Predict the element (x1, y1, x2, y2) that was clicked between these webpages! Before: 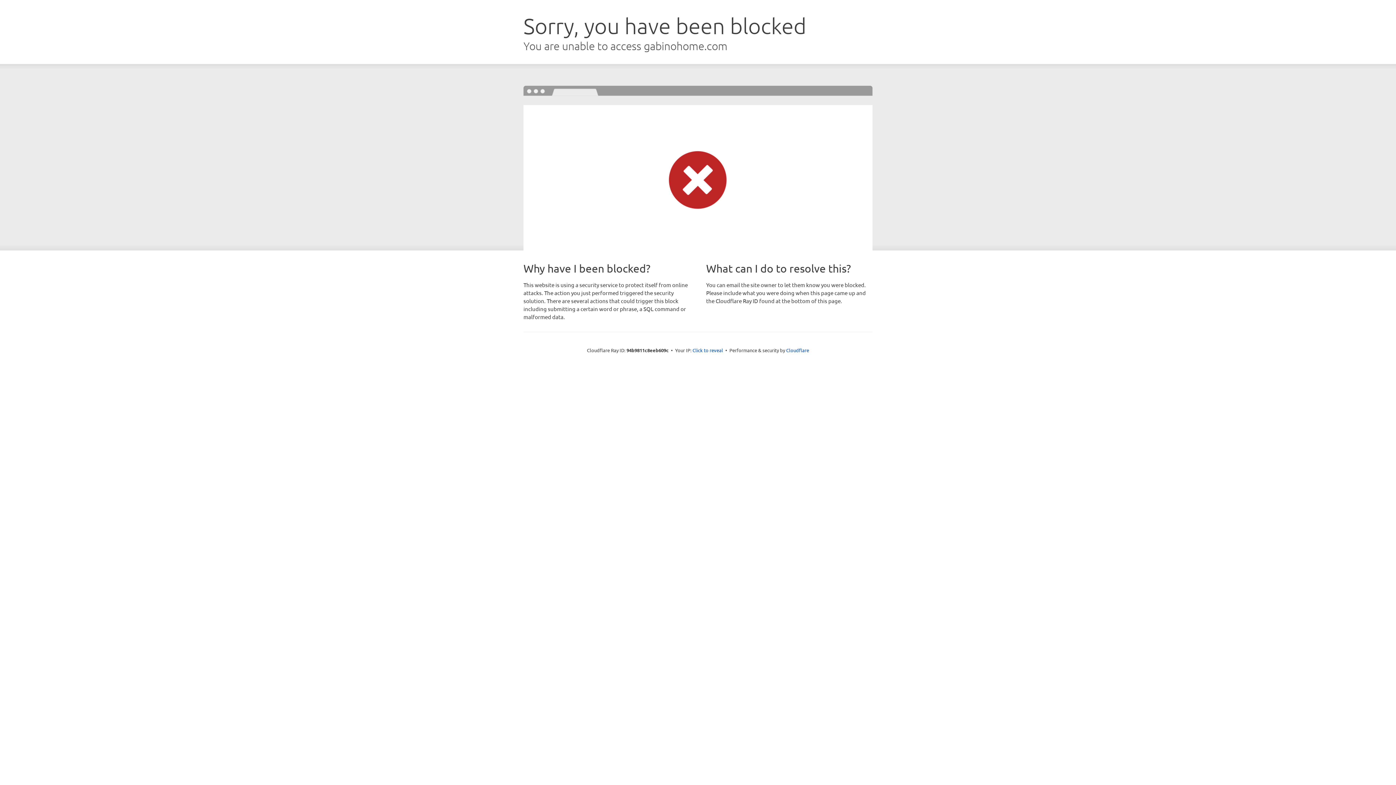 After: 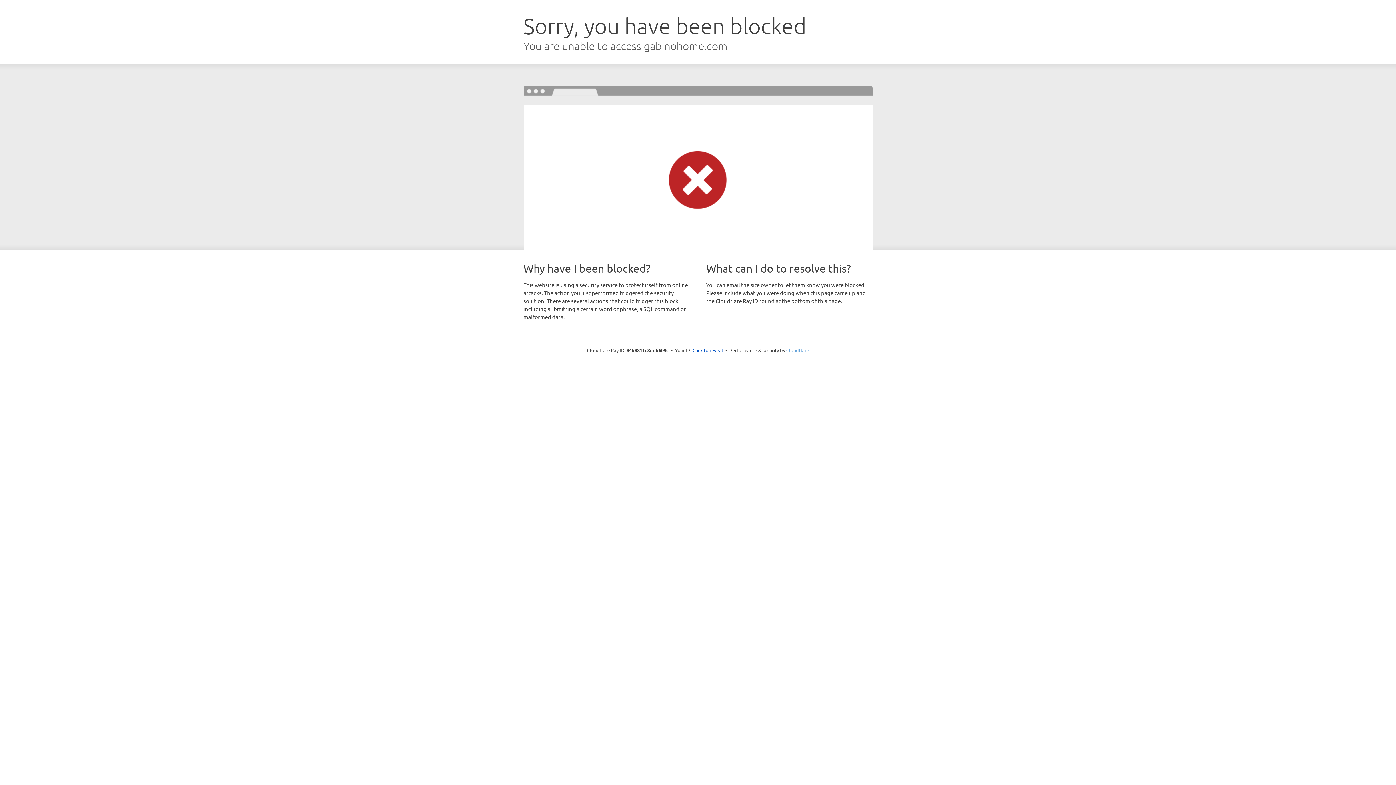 Action: bbox: (786, 347, 809, 353) label: Cloudflare